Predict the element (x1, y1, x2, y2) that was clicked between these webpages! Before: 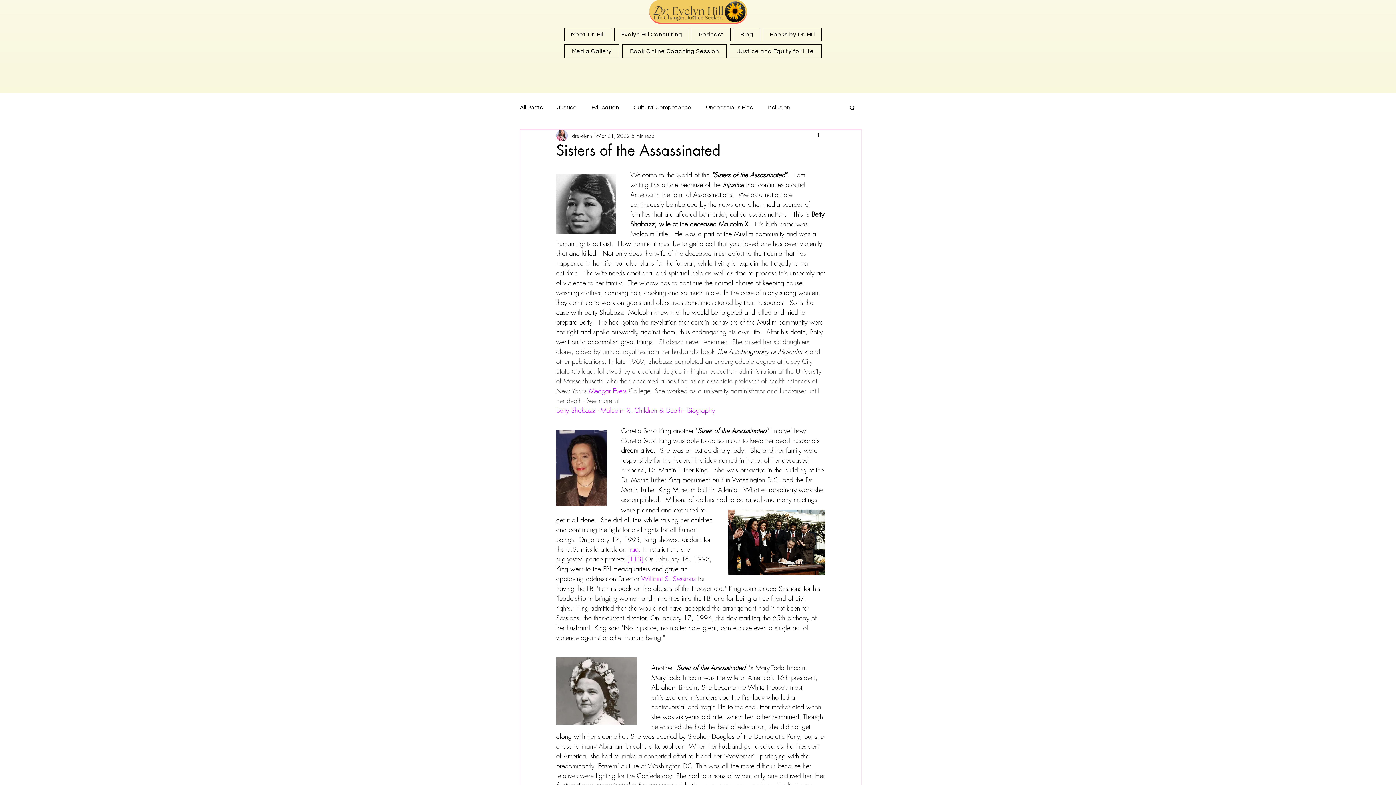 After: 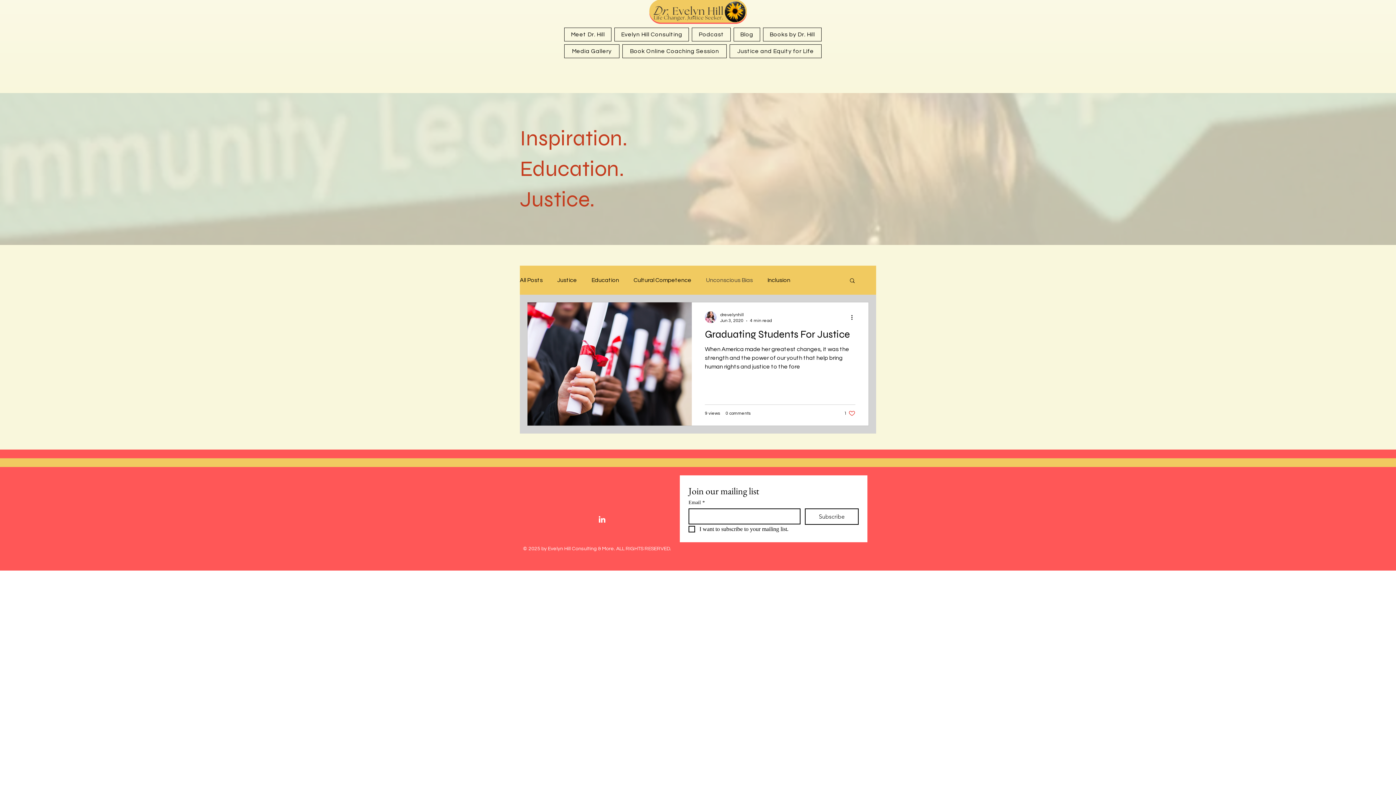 Action: label: Unconscious Bias bbox: (706, 103, 753, 111)